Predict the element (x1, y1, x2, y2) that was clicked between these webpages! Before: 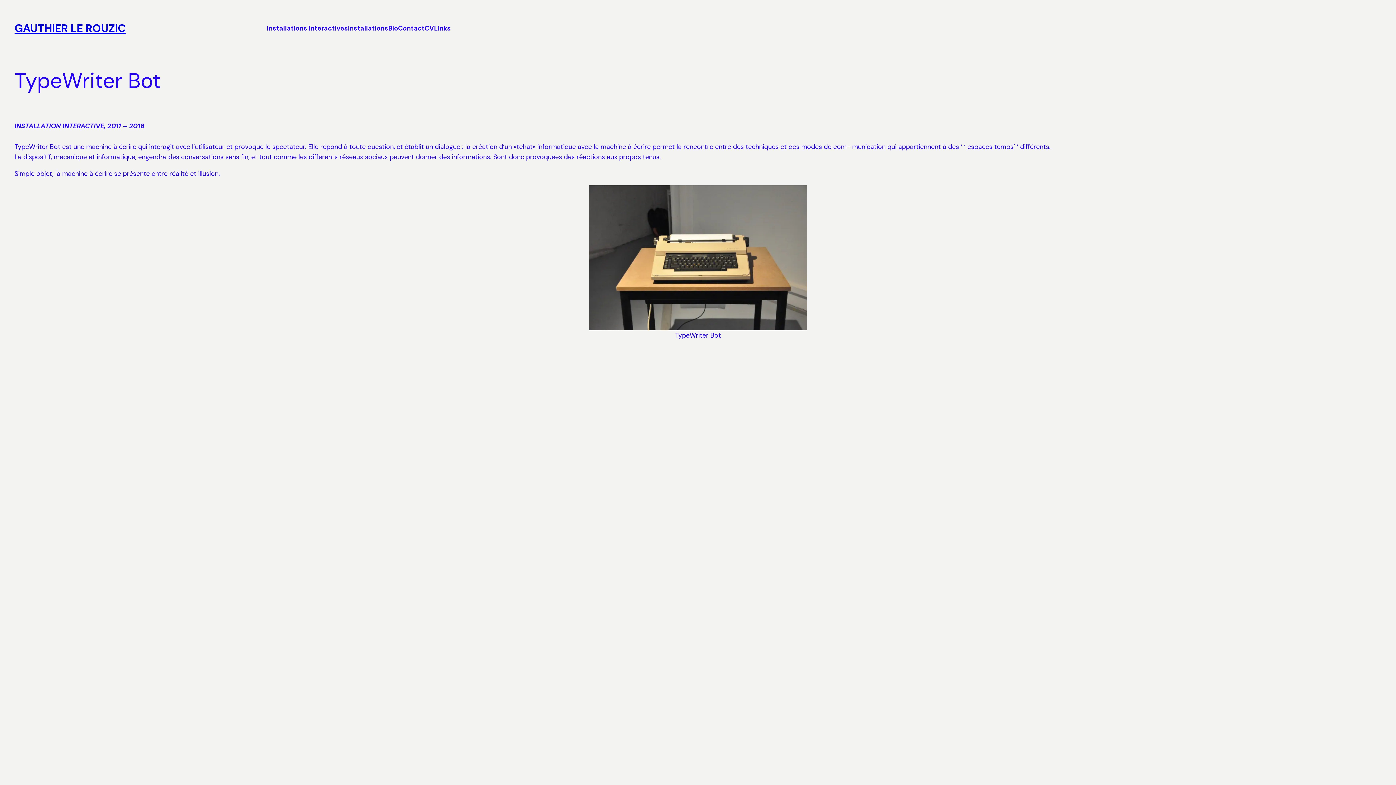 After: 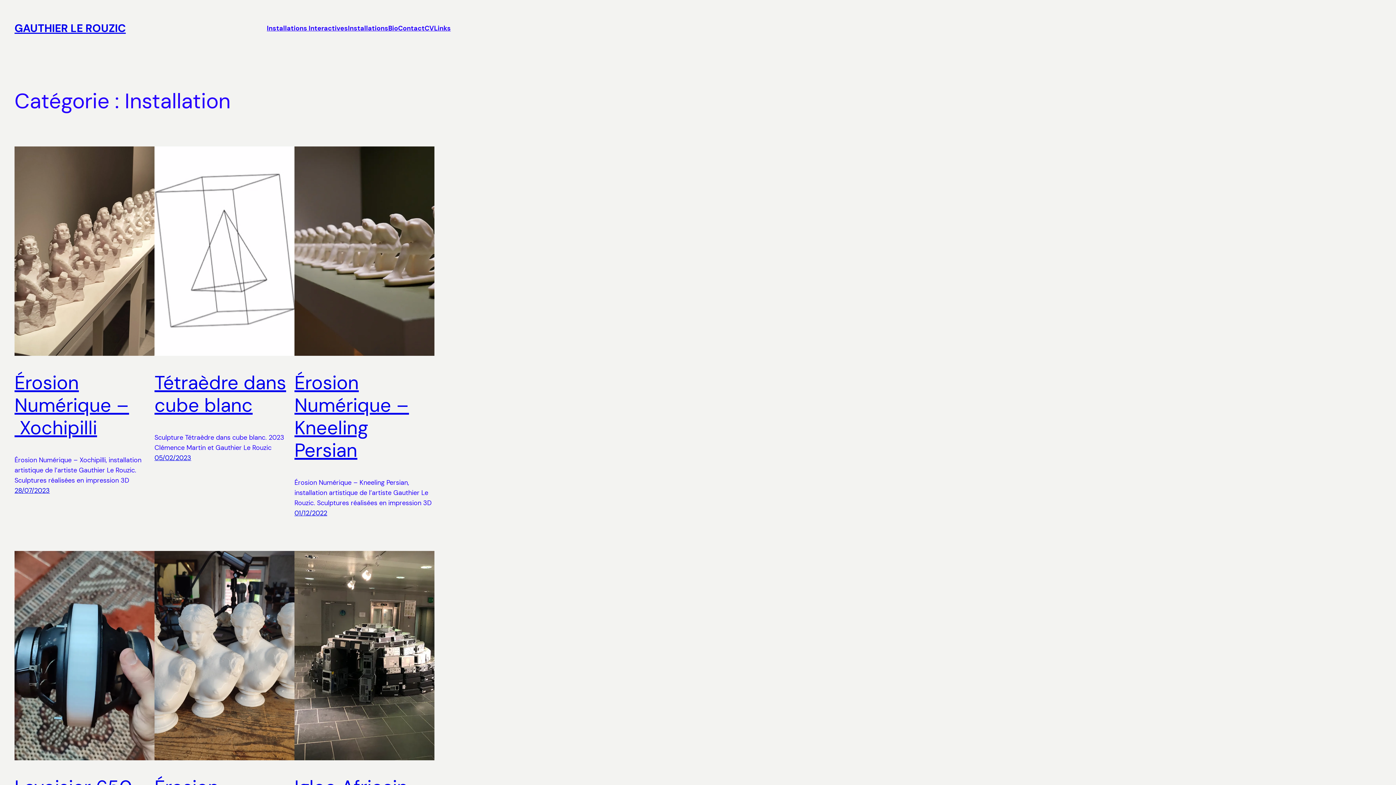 Action: label: Installations bbox: (348, 23, 388, 33)